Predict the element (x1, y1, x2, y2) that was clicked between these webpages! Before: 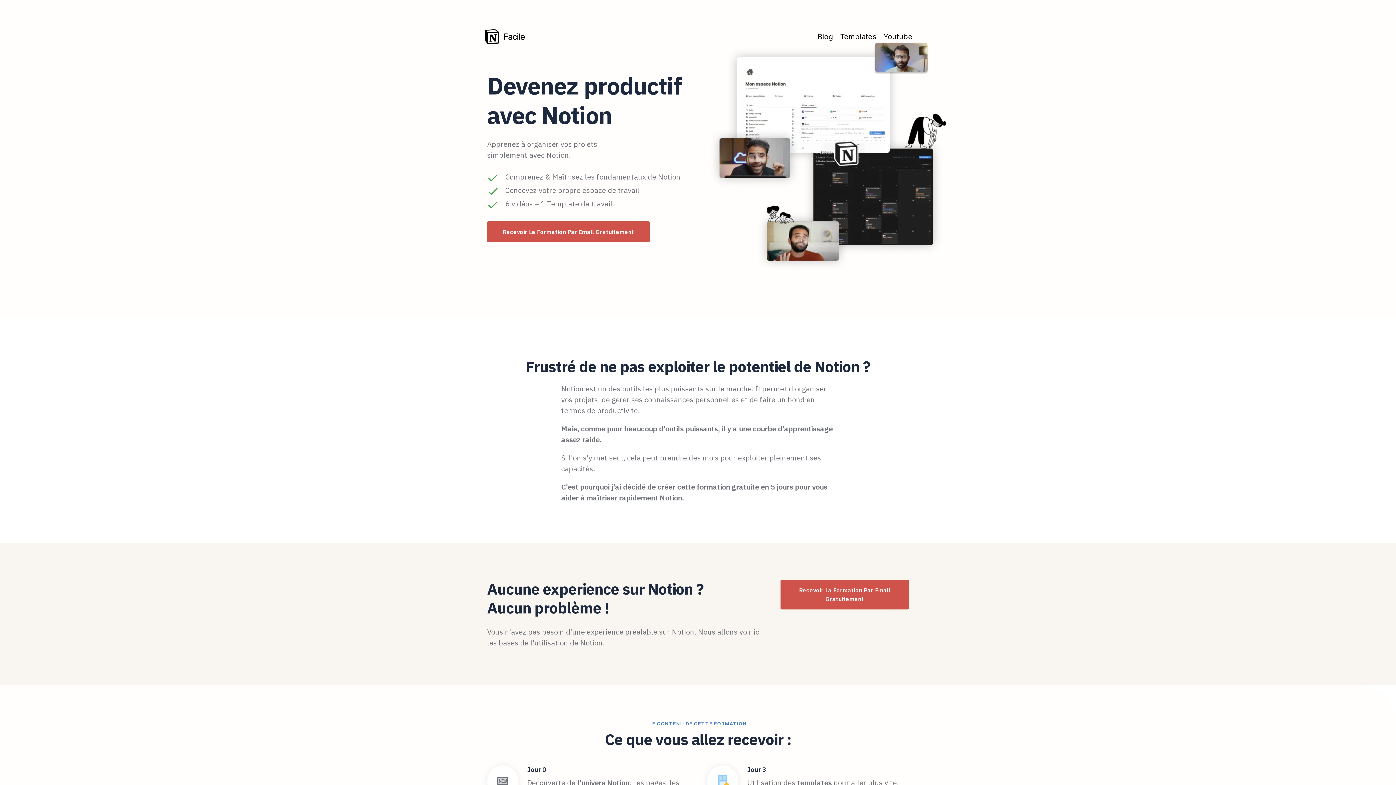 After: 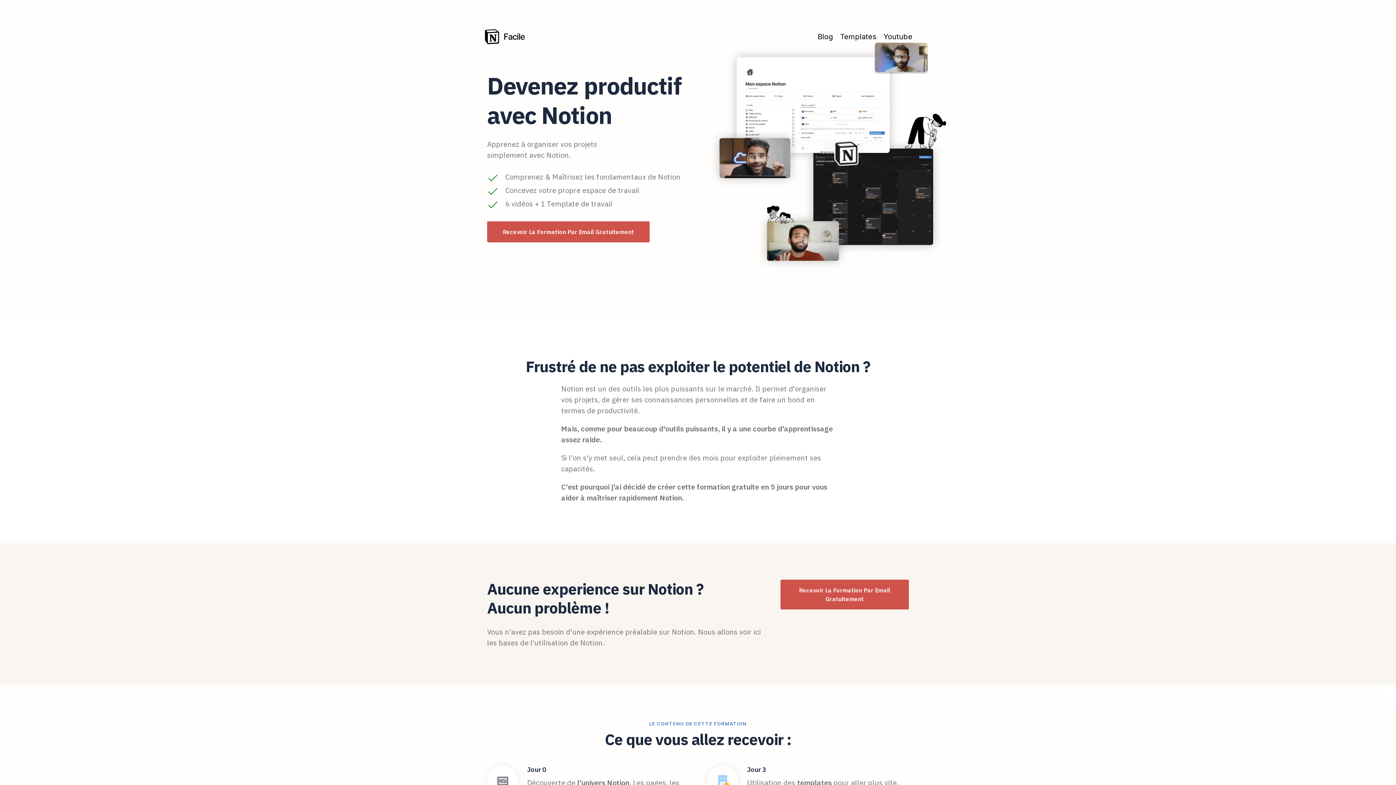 Action: bbox: (505, 172, 680, 181) label: Comprenez & Maîtrisez les fondamentaux de Notion